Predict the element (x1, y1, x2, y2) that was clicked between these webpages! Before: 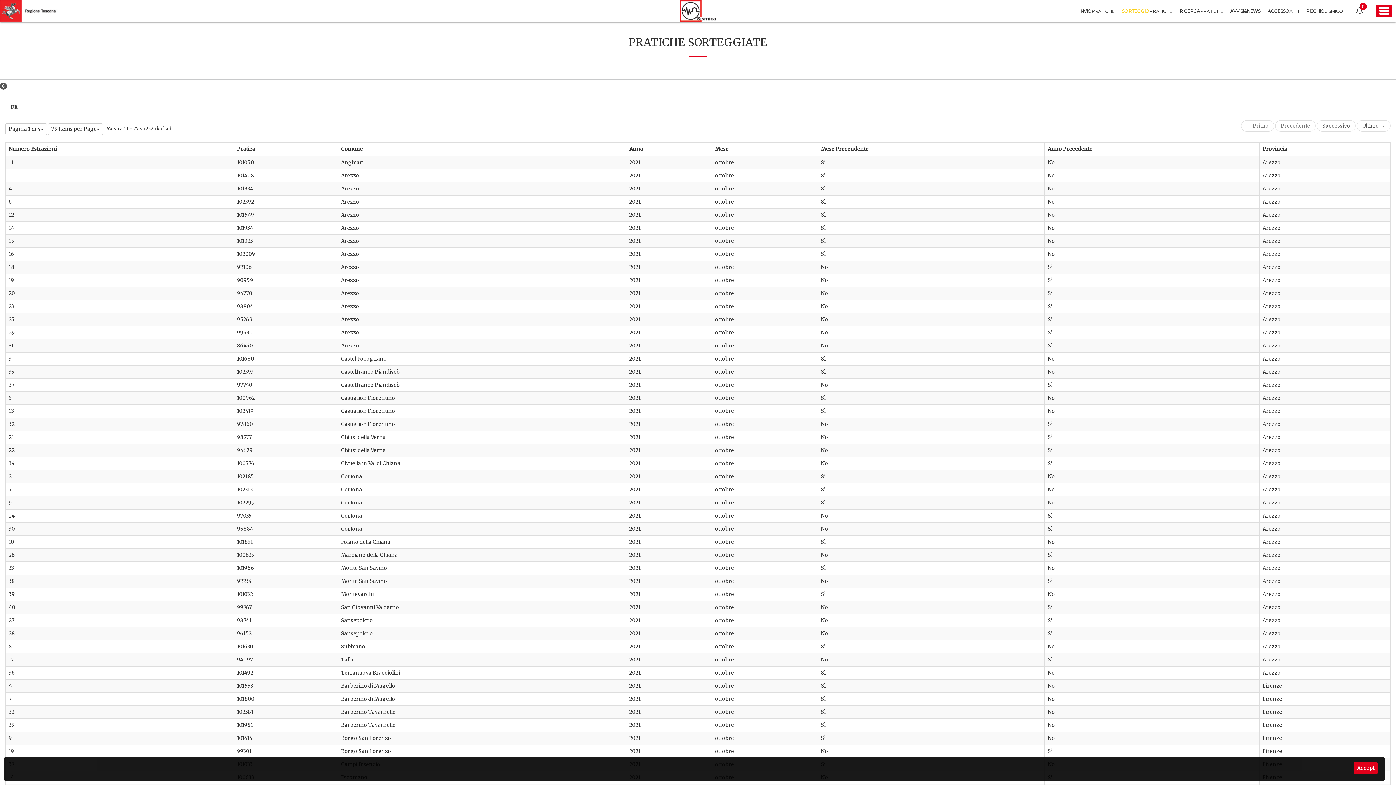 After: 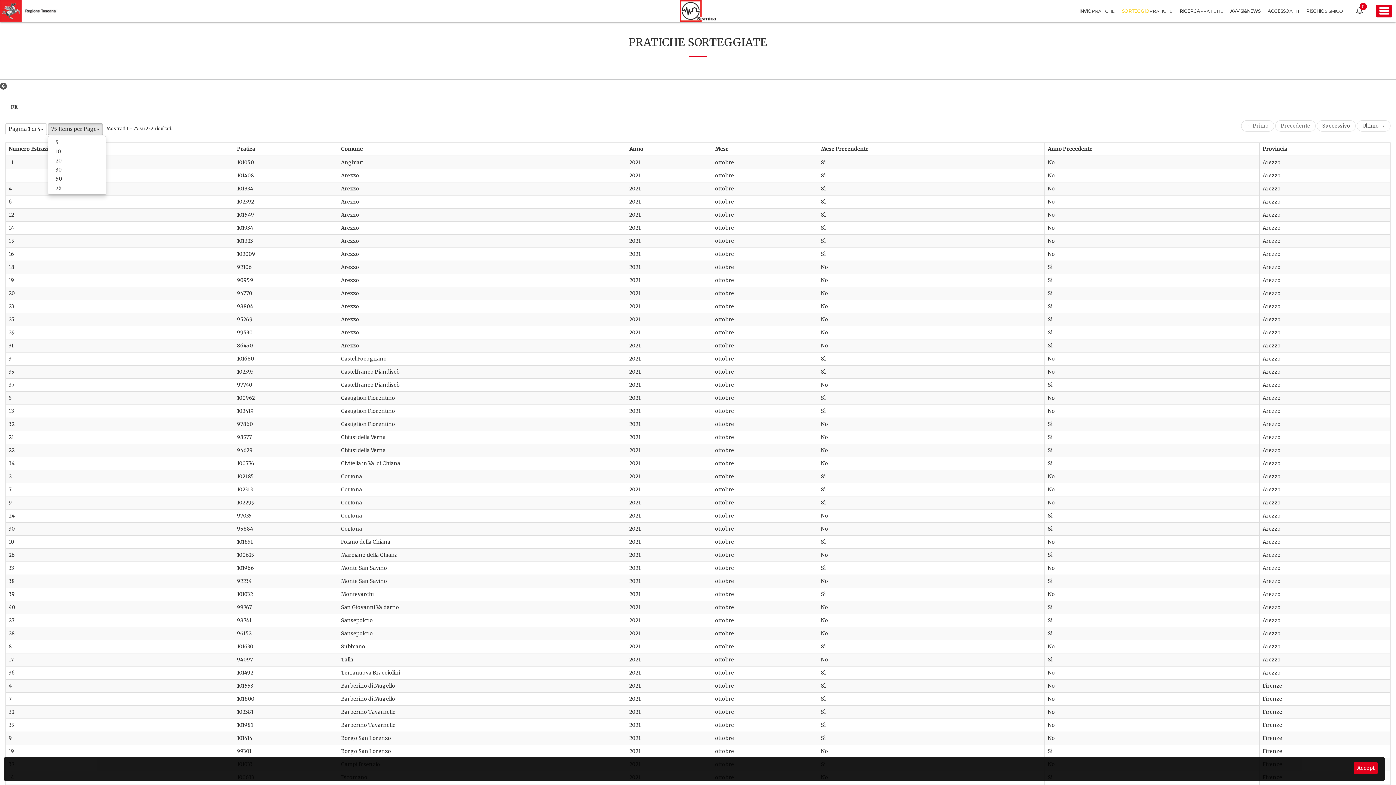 Action: bbox: (48, 123, 102, 135) label: 75 Items per Page